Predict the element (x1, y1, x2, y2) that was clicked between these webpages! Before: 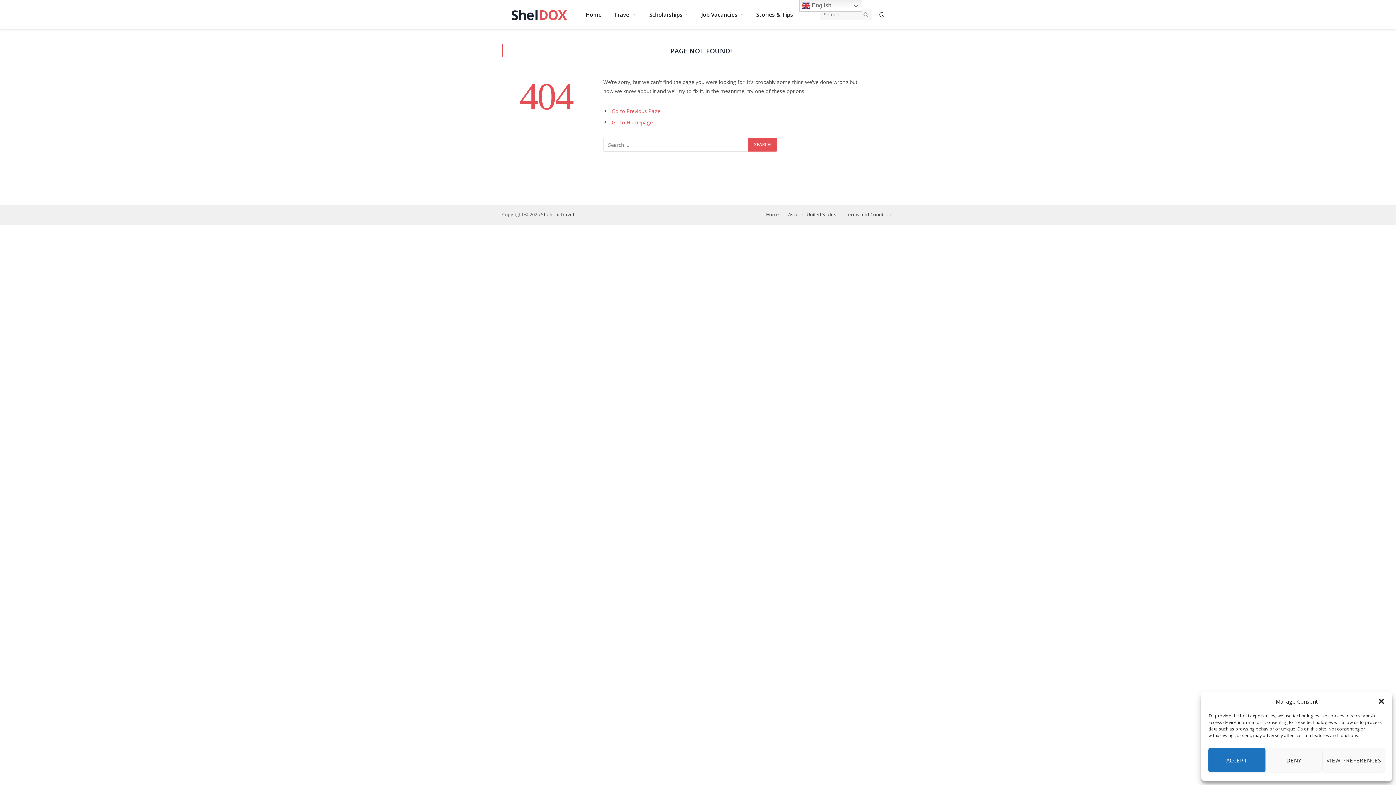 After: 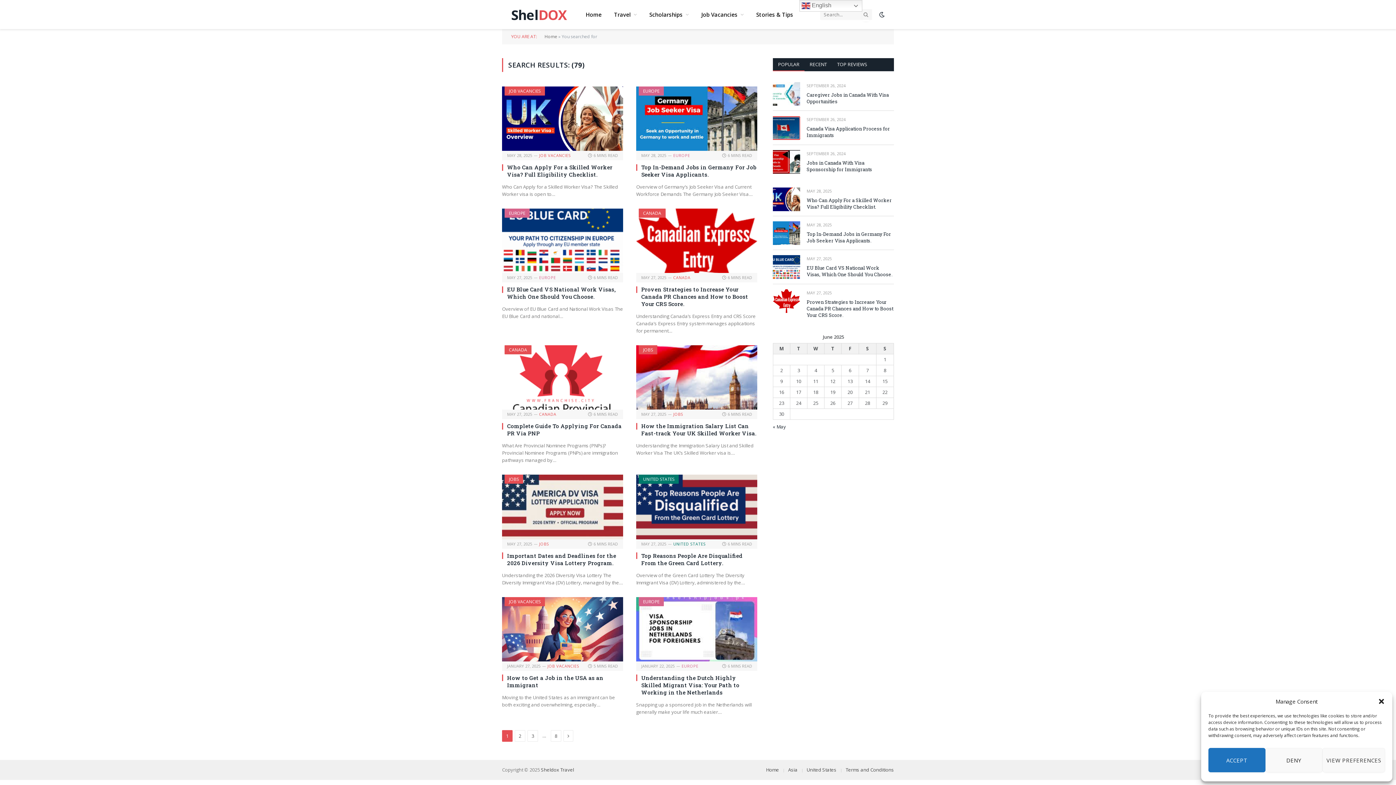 Action: bbox: (862, 7, 869, 21)